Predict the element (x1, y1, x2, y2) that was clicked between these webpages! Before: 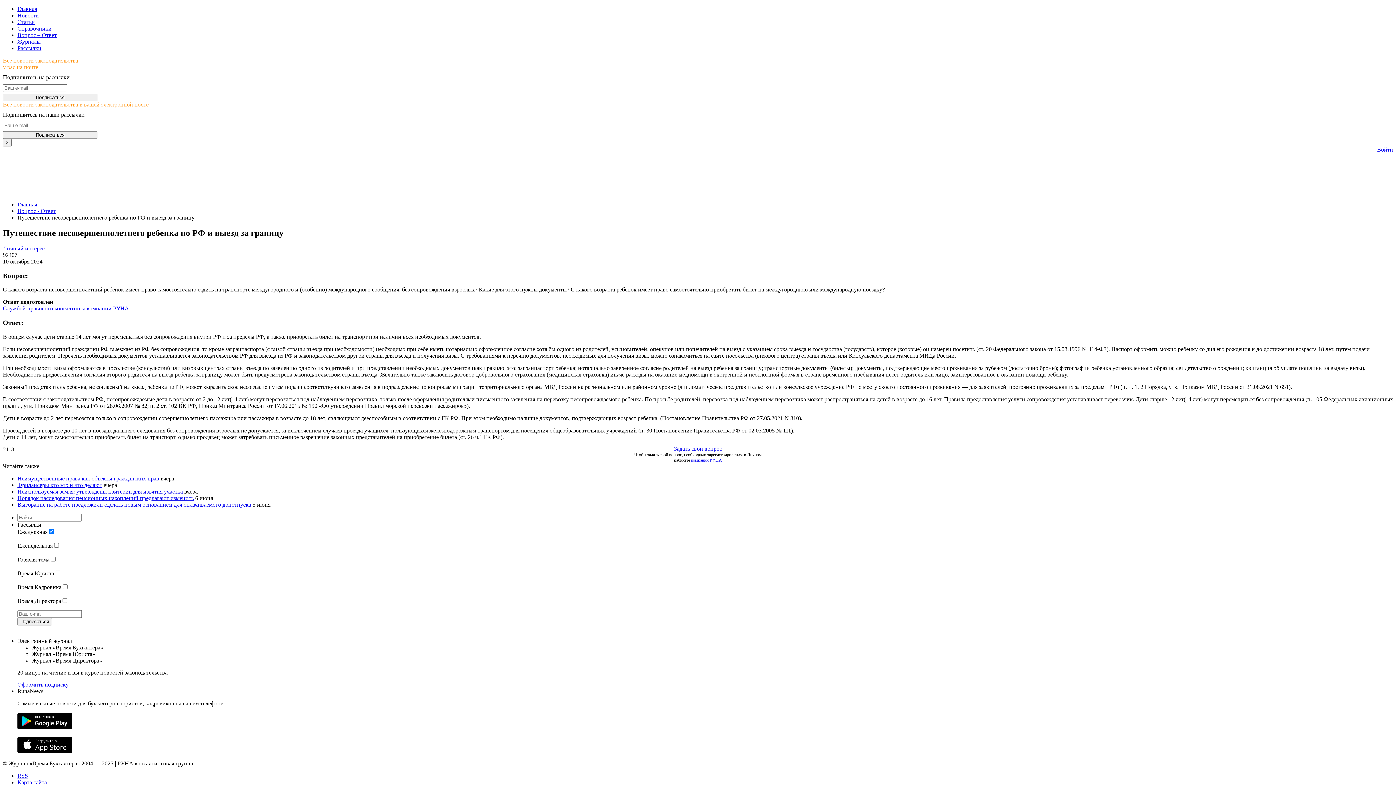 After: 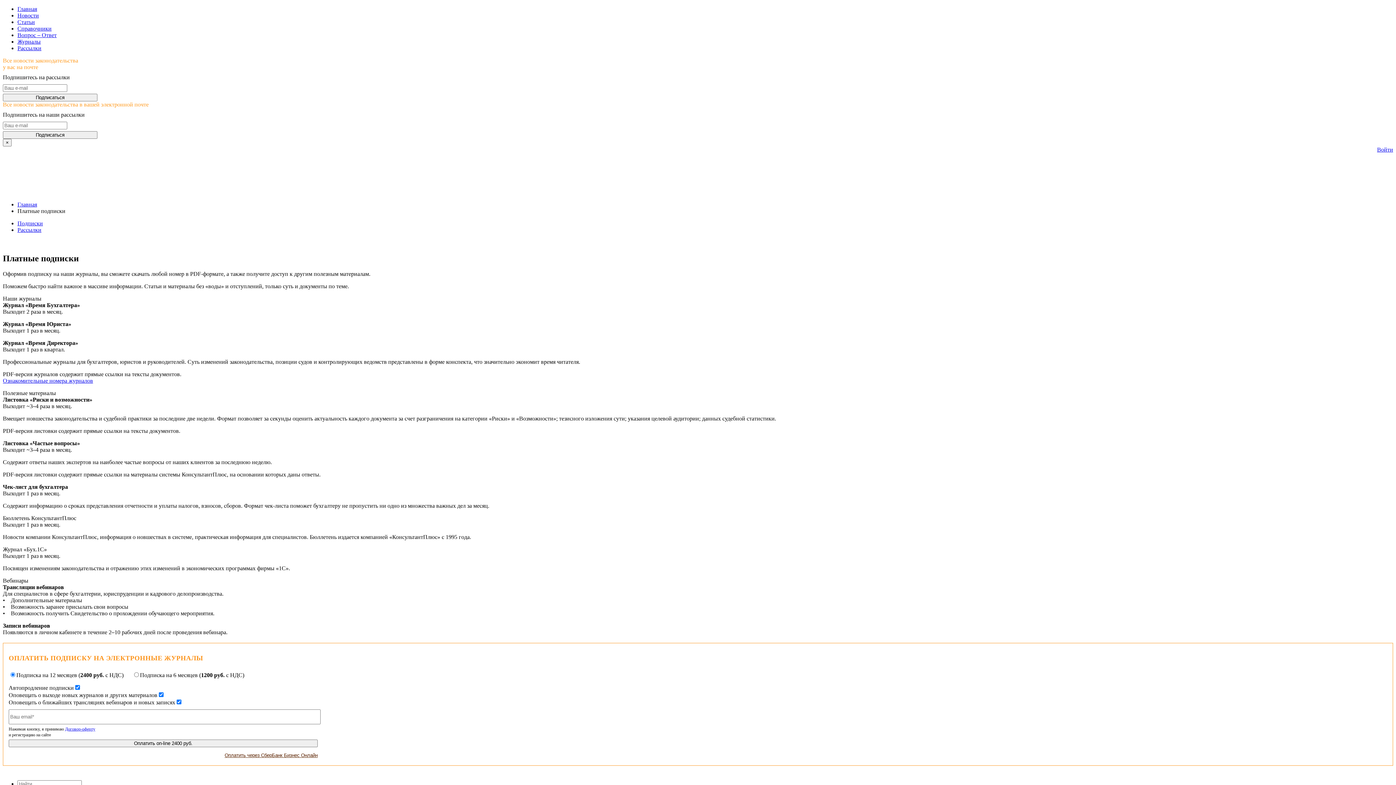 Action: bbox: (17, 45, 41, 51) label: Рассылки